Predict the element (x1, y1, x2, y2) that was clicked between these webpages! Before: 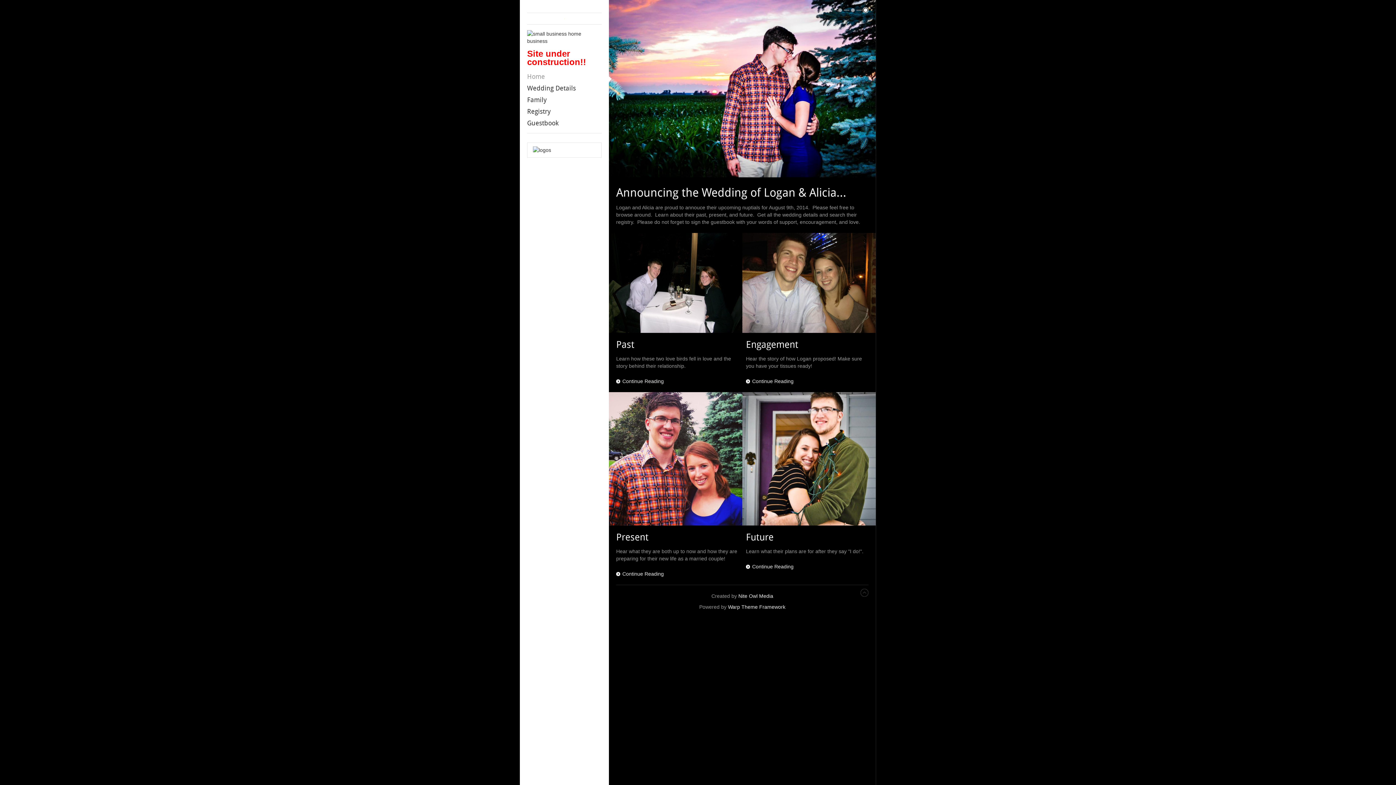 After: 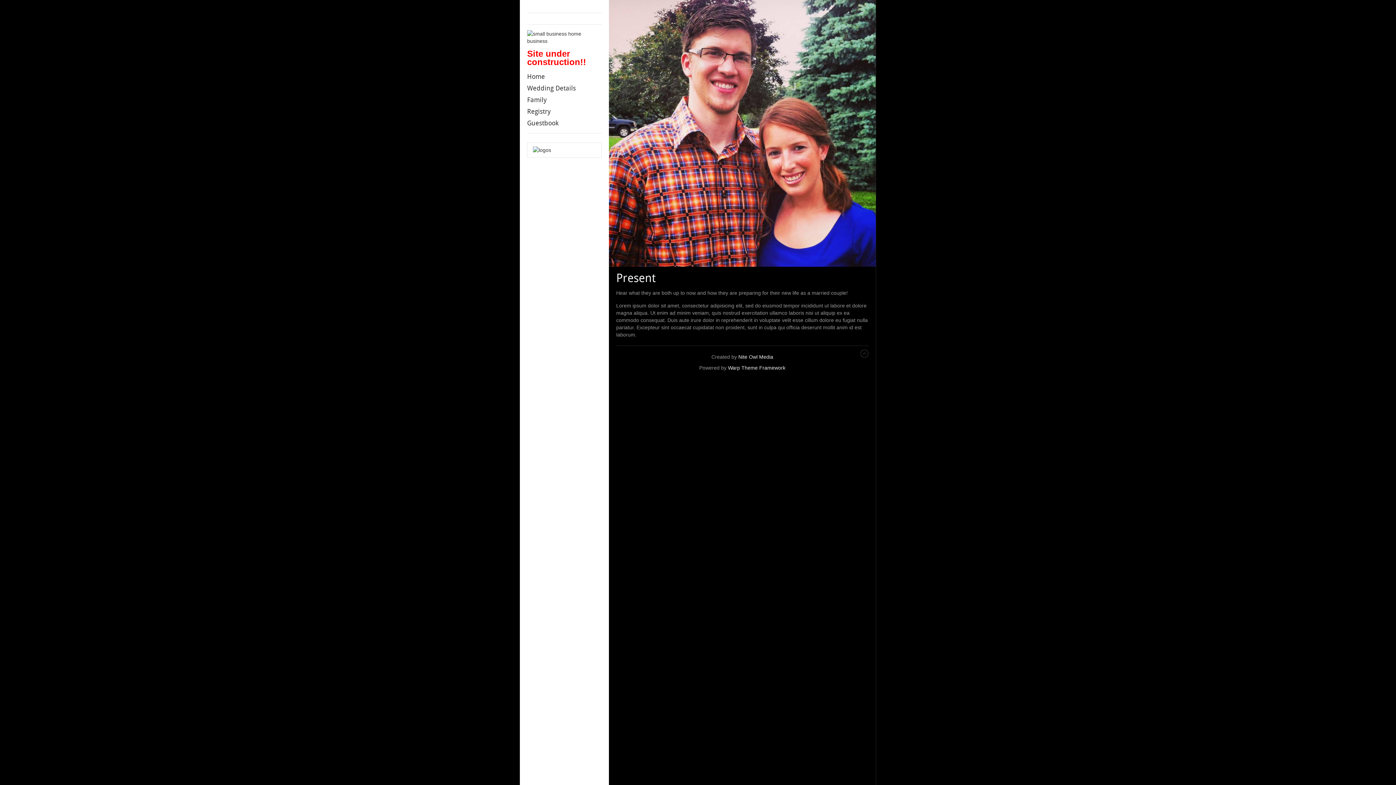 Action: label: Present bbox: (616, 532, 648, 543)